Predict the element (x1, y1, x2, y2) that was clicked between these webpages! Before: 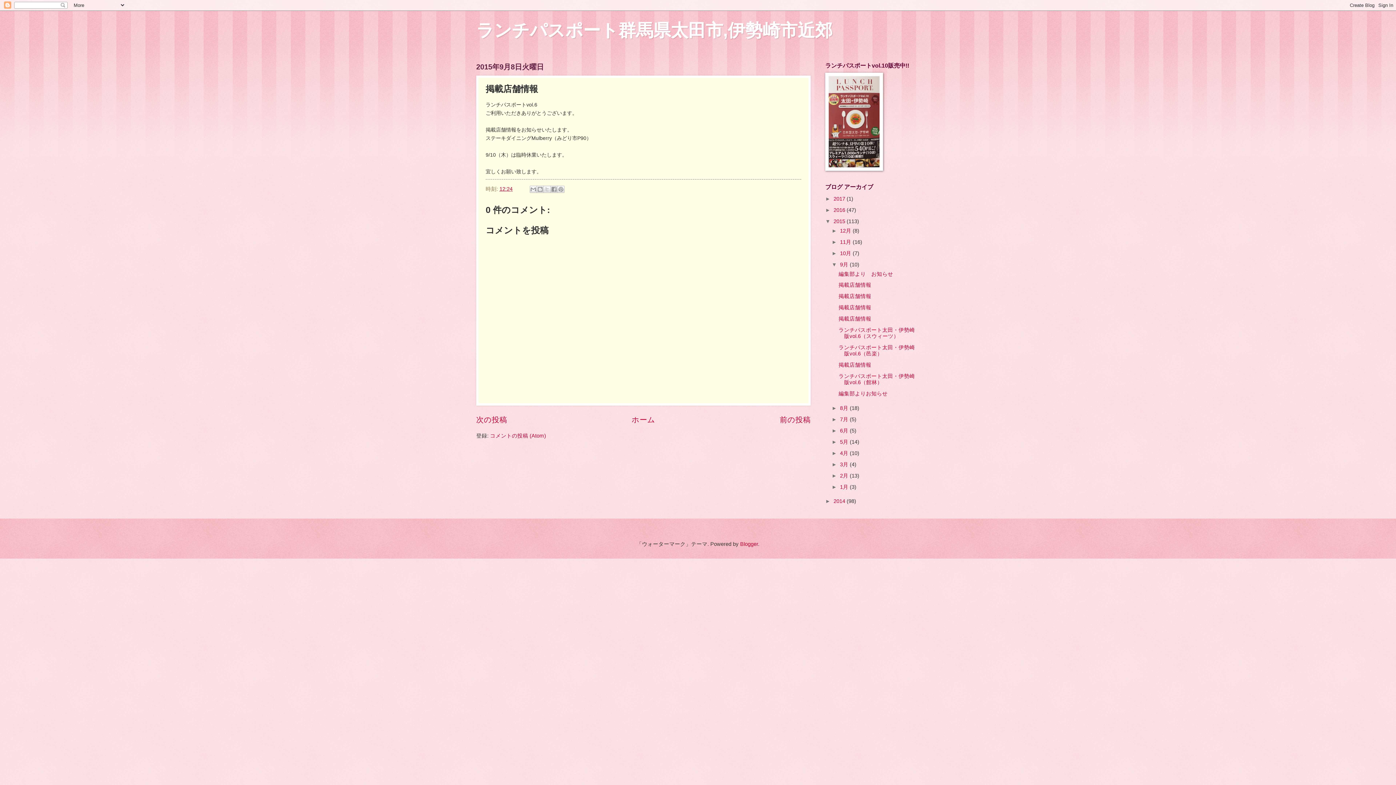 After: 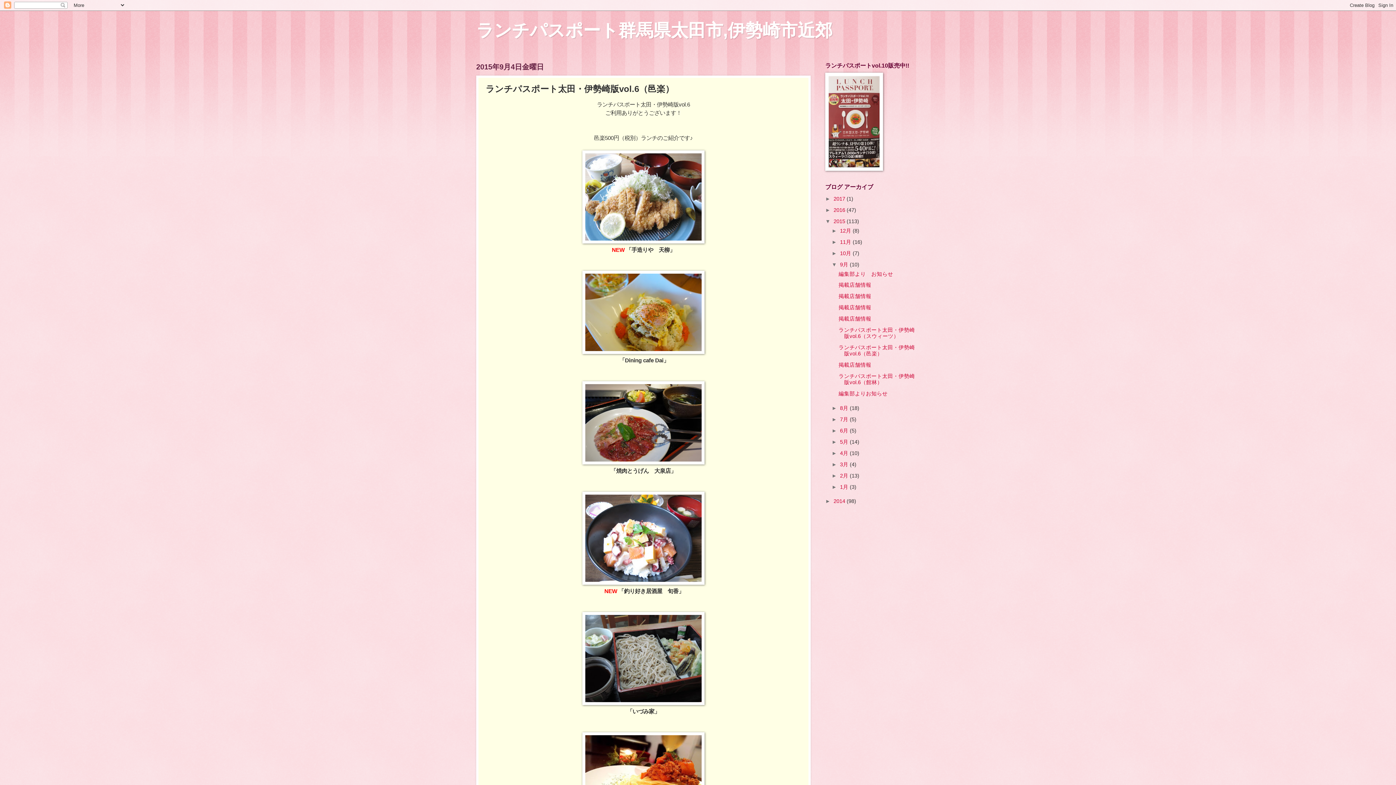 Action: label: ランチパスポート太田・伊勢崎版vol.6（邑楽） bbox: (838, 344, 915, 356)